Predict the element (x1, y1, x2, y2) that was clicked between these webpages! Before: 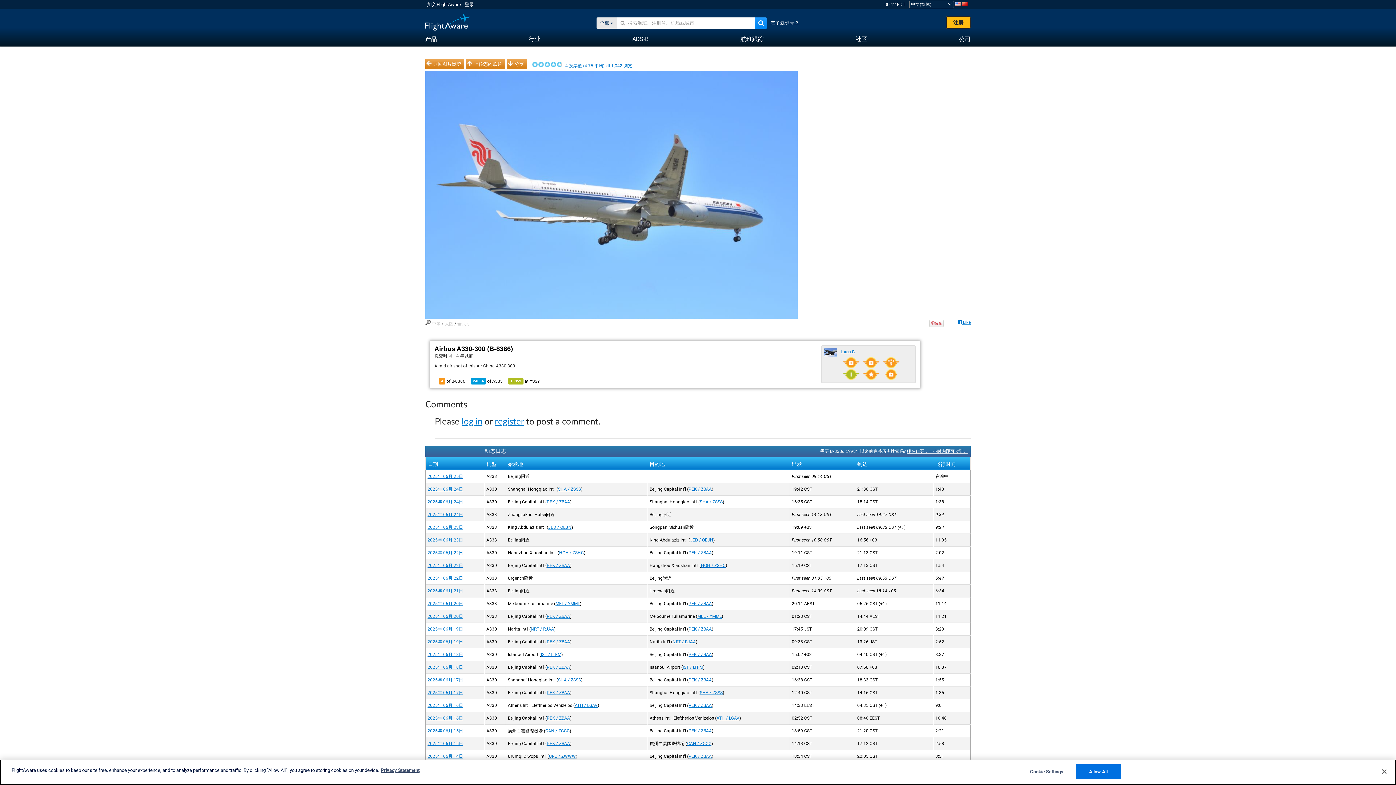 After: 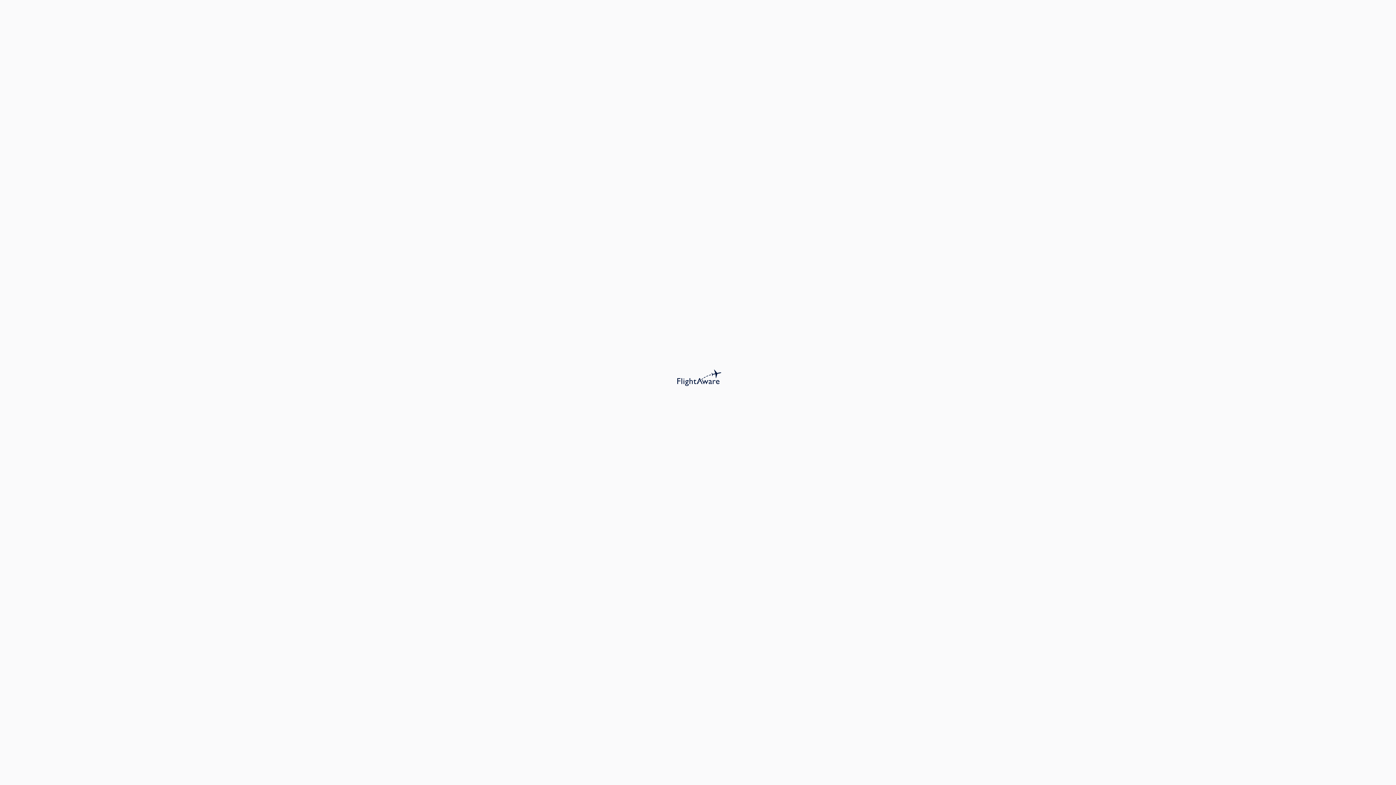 Action: label: 2025年 06月 22日 bbox: (427, 563, 463, 568)